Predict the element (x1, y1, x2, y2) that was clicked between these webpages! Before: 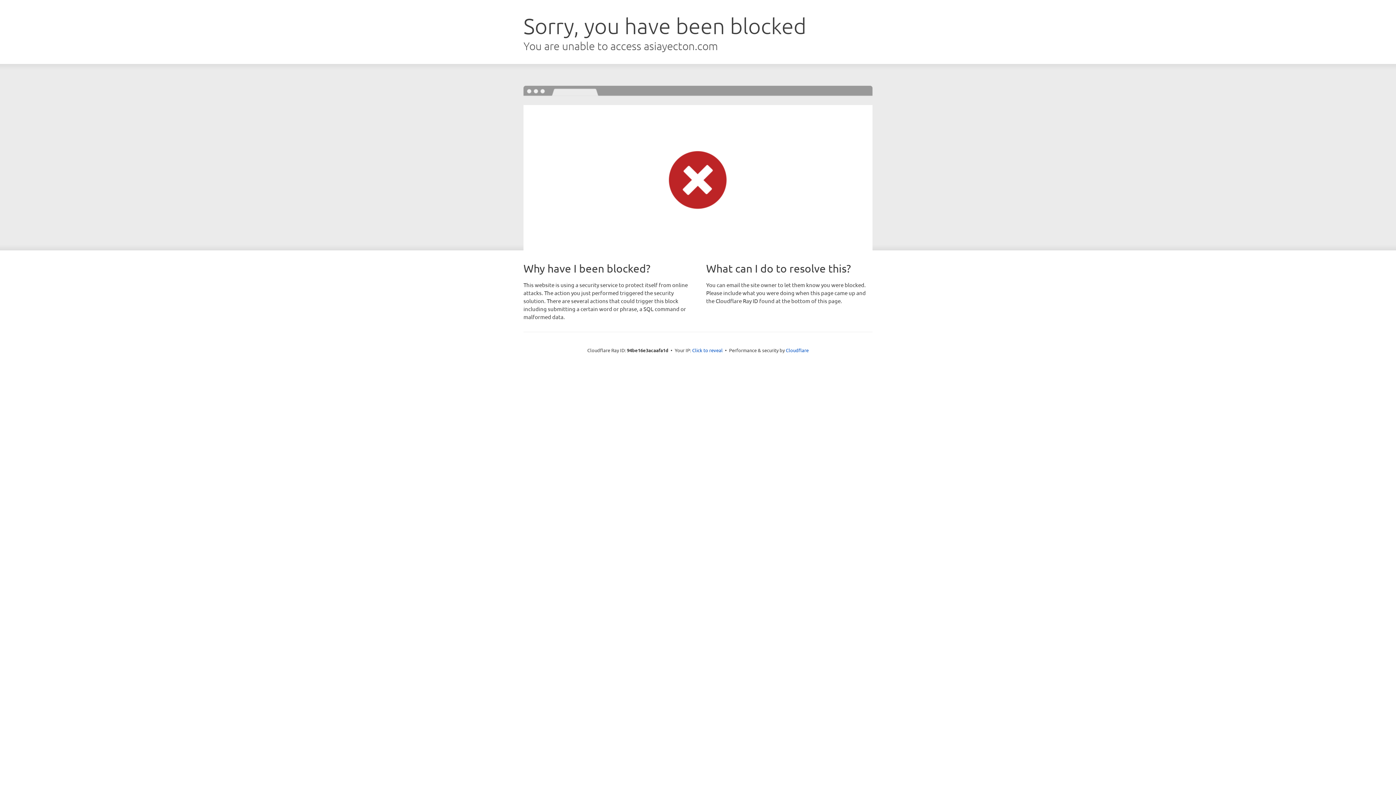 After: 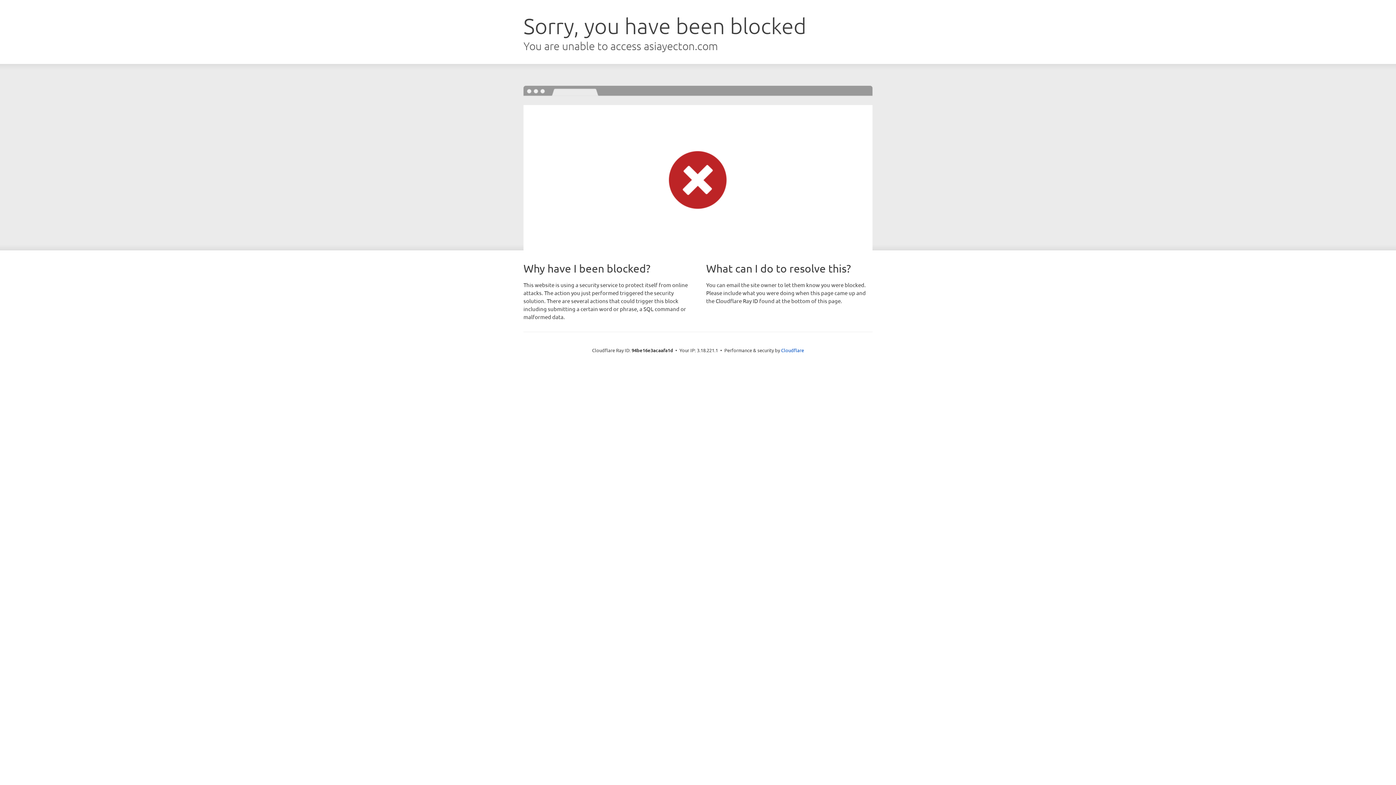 Action: label: Click to reveal bbox: (692, 346, 722, 353)